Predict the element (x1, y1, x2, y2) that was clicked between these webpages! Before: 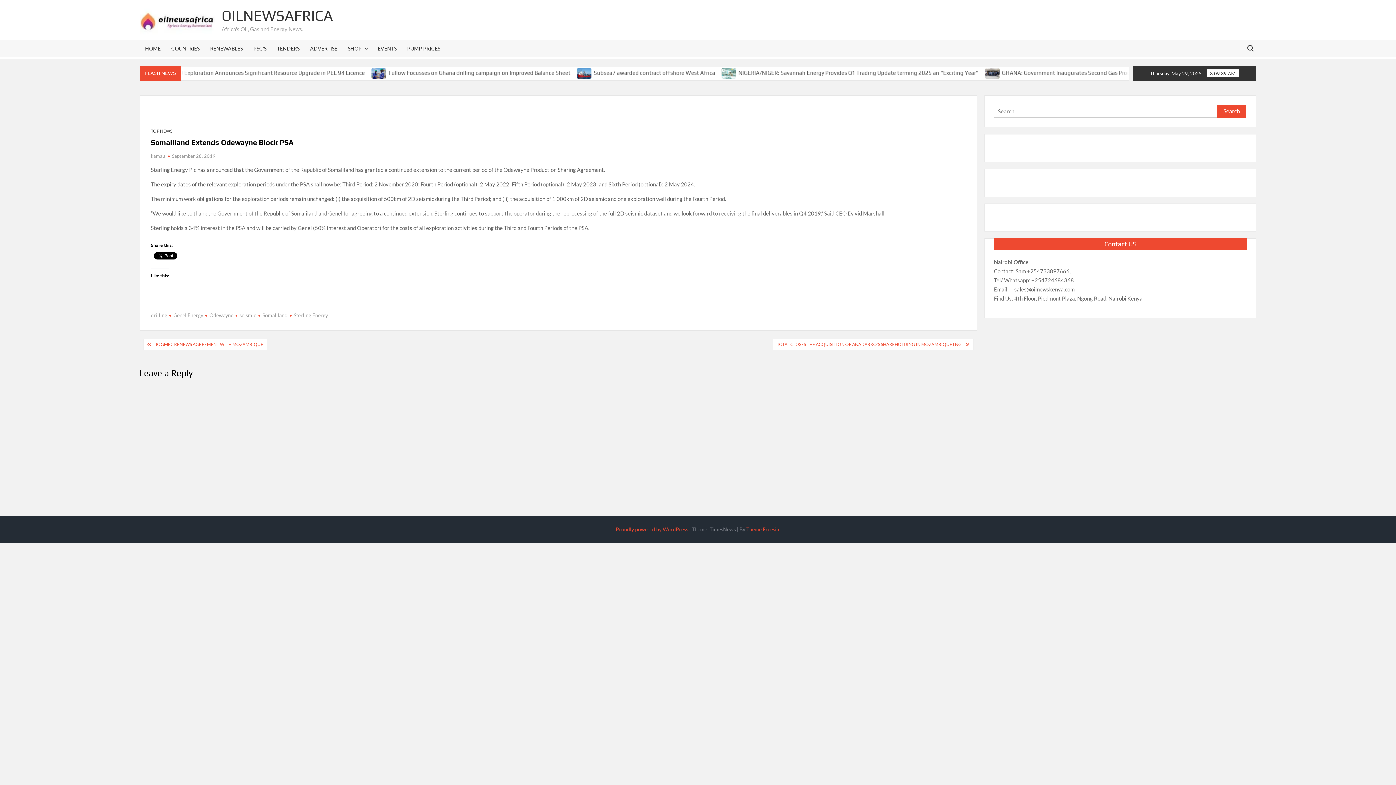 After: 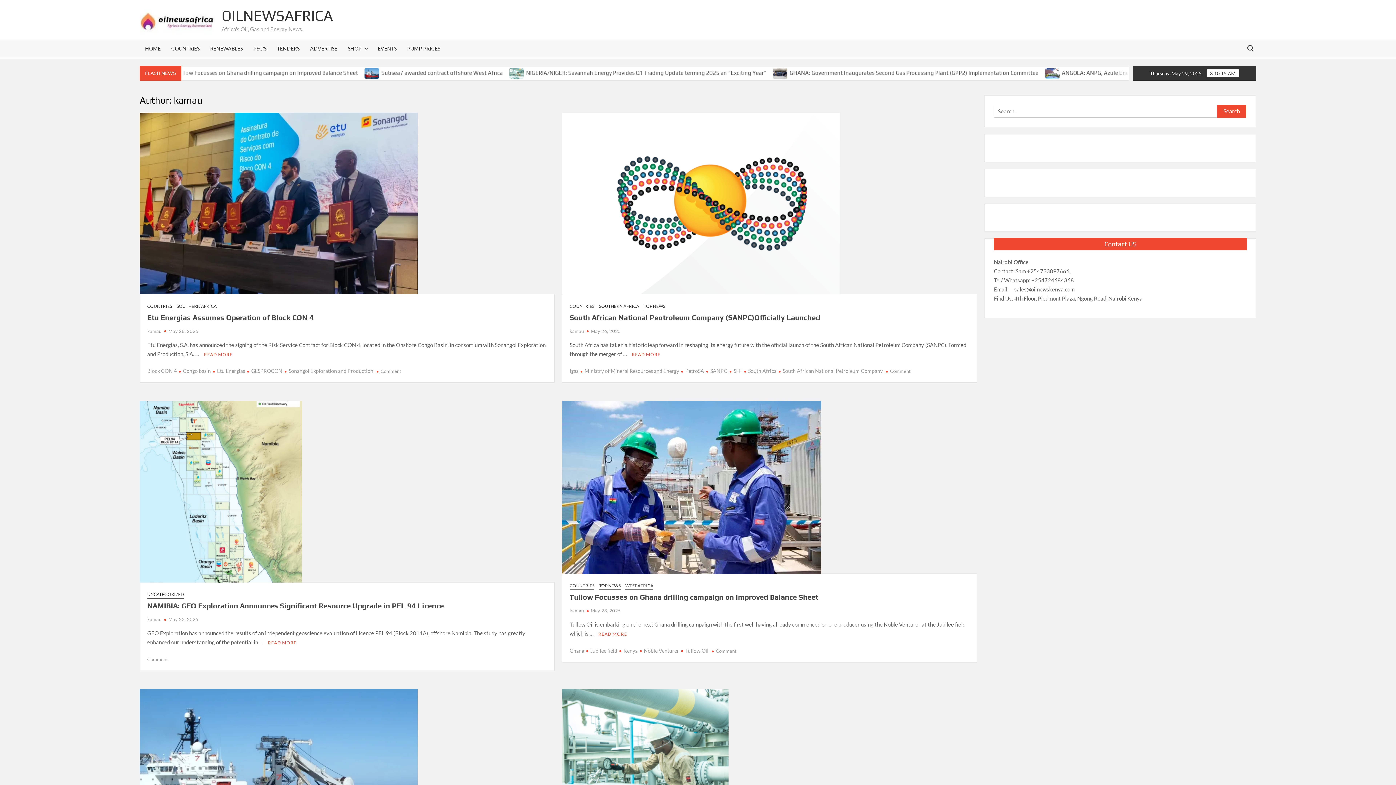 Action: label: kamau bbox: (150, 153, 165, 158)